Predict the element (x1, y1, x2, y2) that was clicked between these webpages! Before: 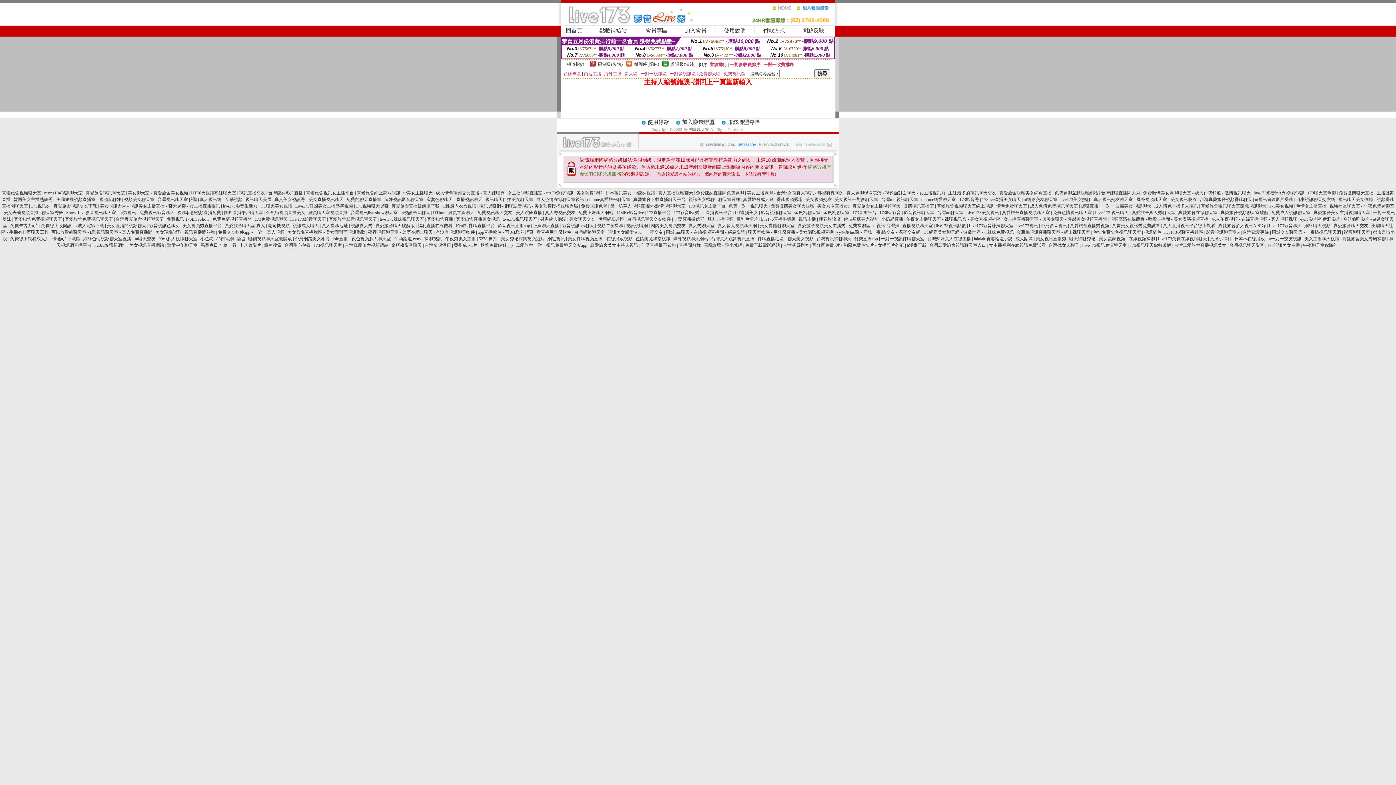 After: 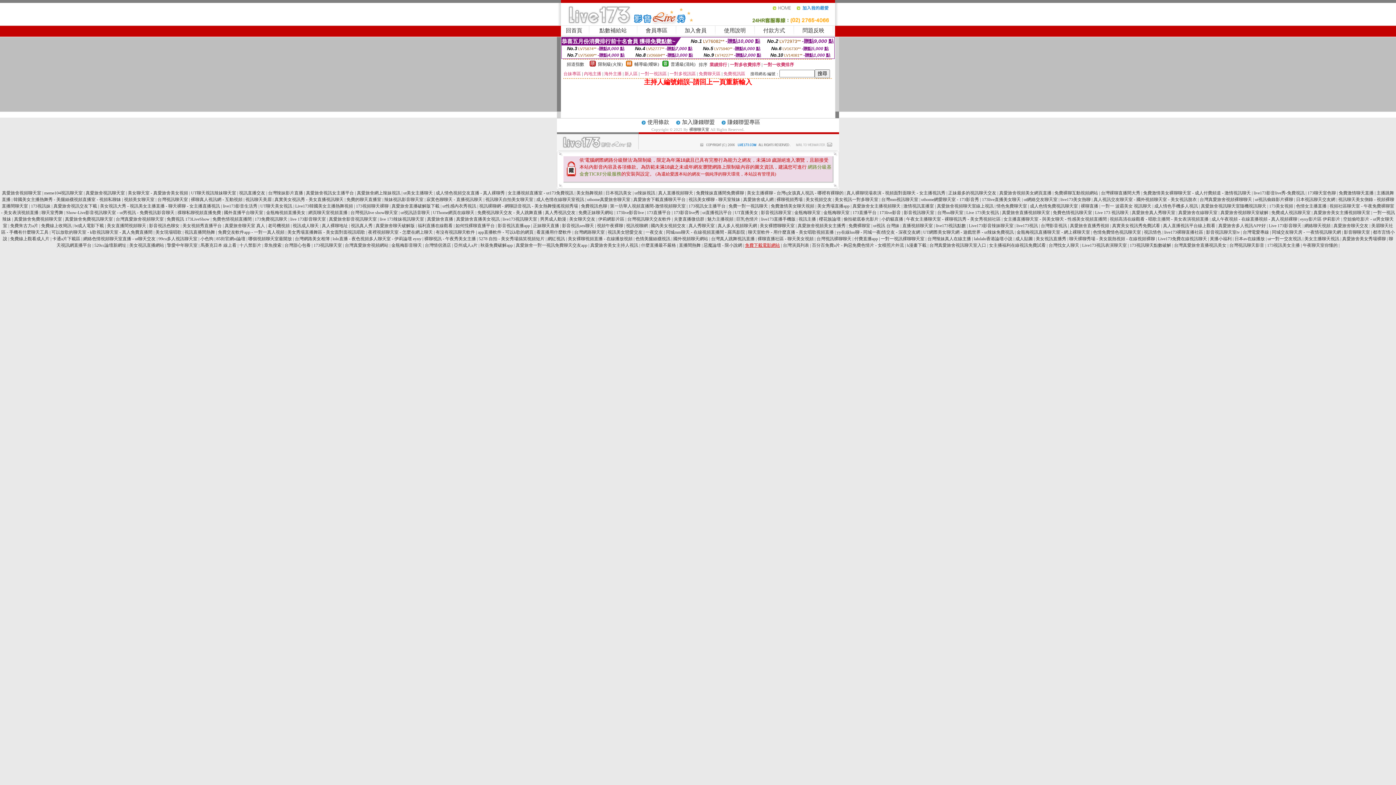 Action: bbox: (745, 242, 780, 248) label: 免費下載電影網站